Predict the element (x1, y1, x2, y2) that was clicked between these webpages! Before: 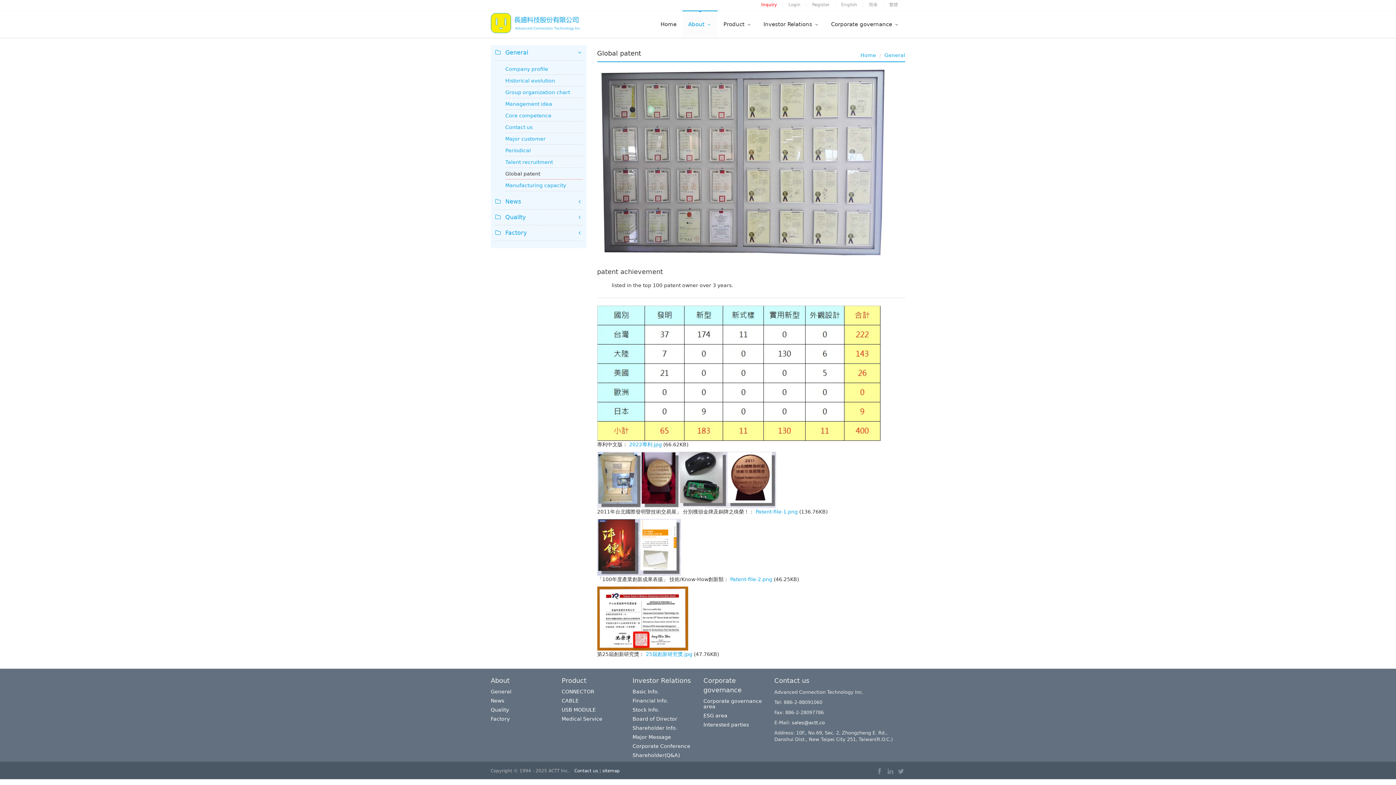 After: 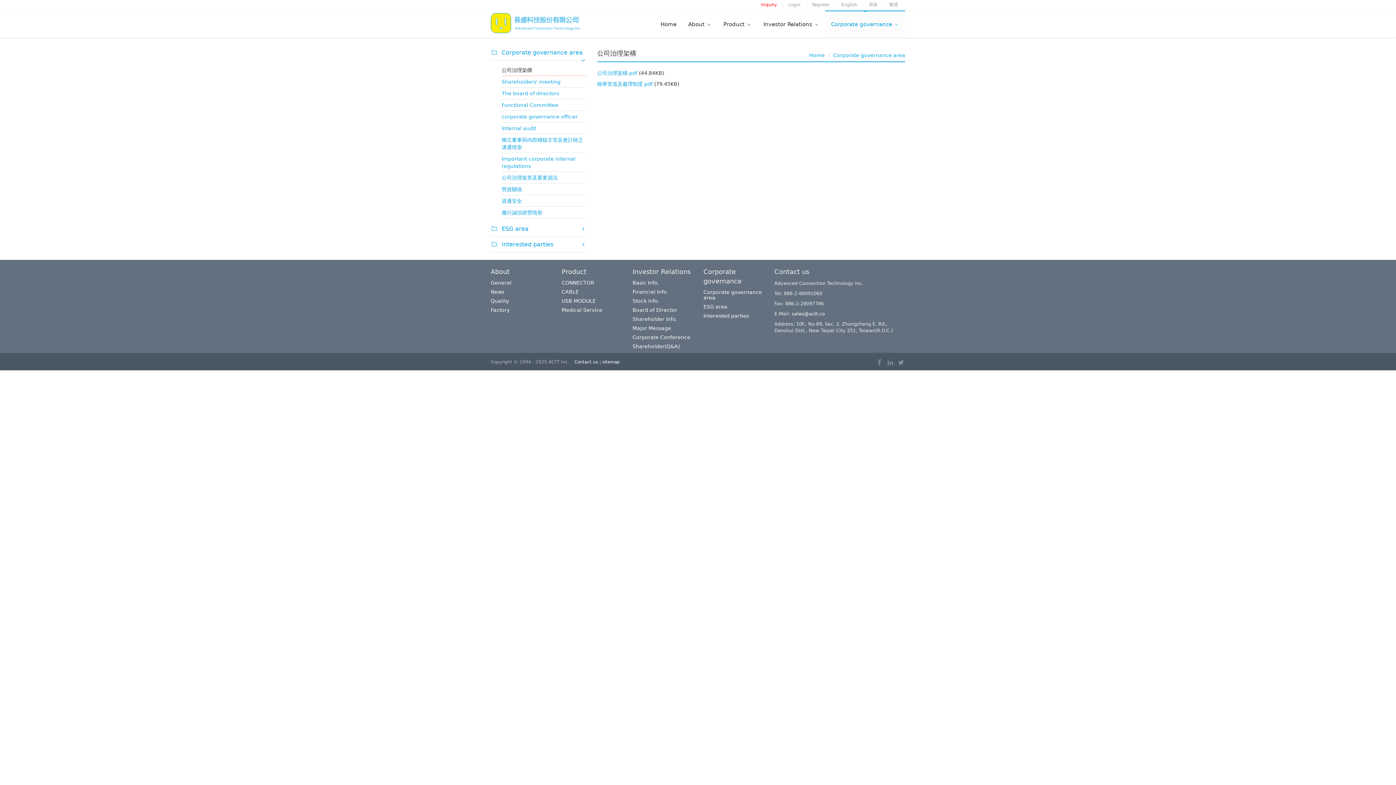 Action: bbox: (703, 698, 762, 709) label: Corporate governance area